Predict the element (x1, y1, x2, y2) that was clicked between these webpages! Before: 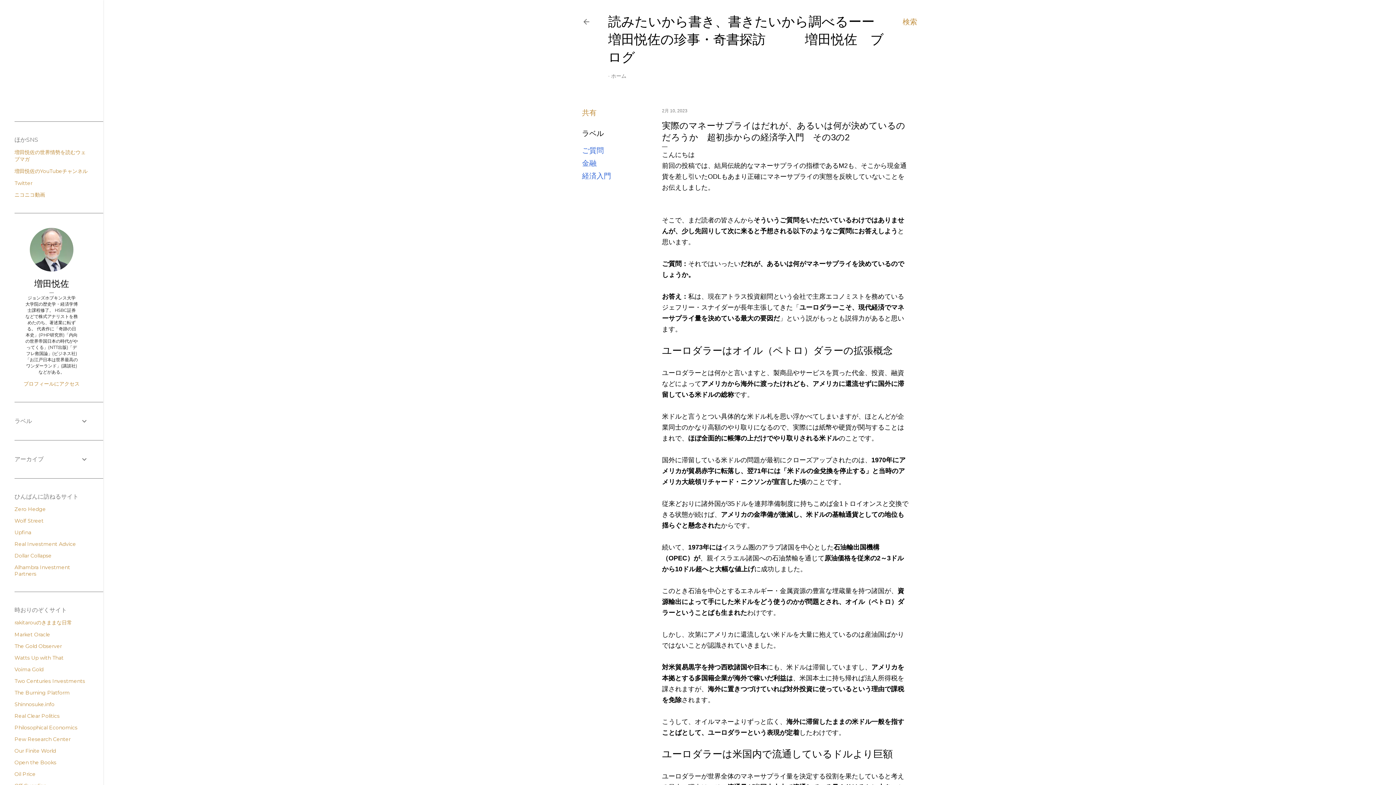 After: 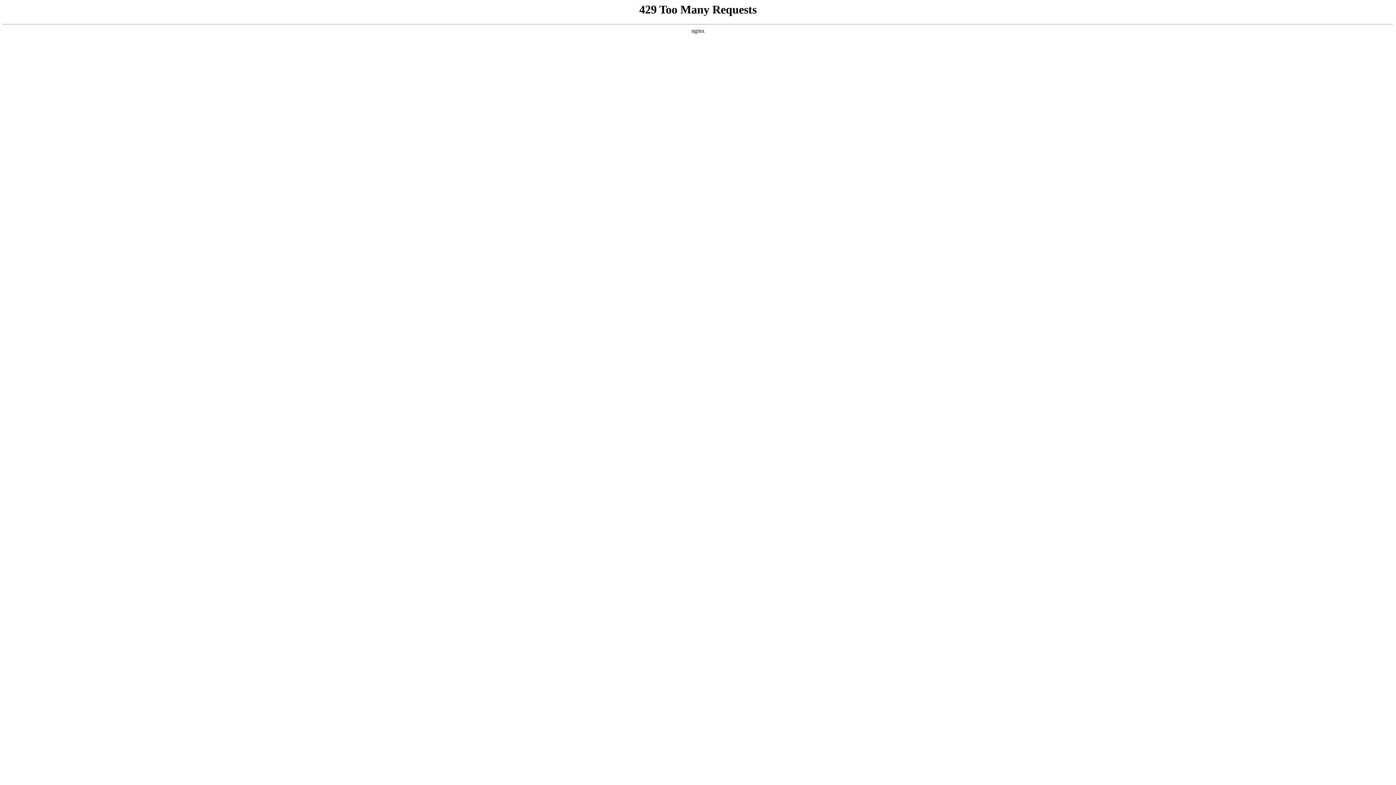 Action: bbox: (14, 541, 76, 547) label: Real Investment Advice